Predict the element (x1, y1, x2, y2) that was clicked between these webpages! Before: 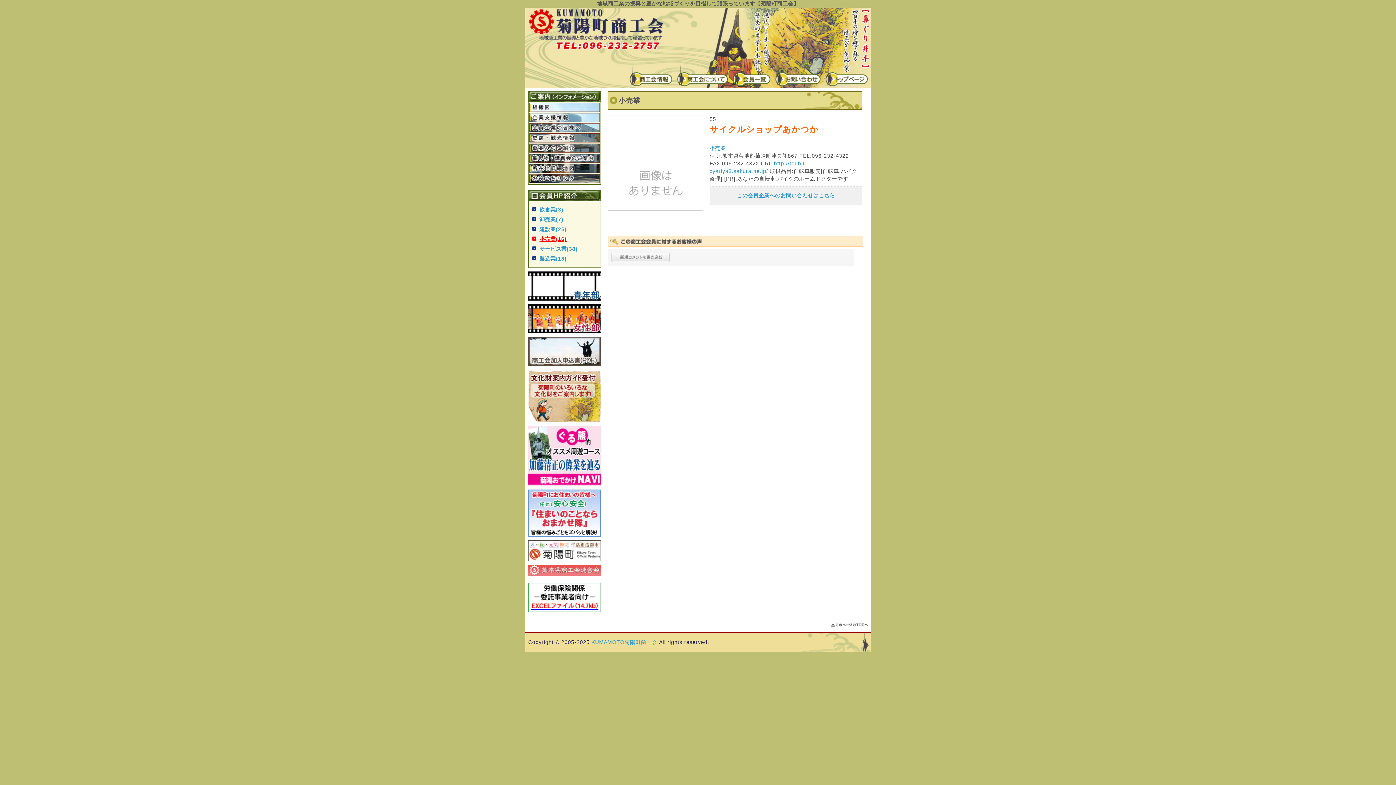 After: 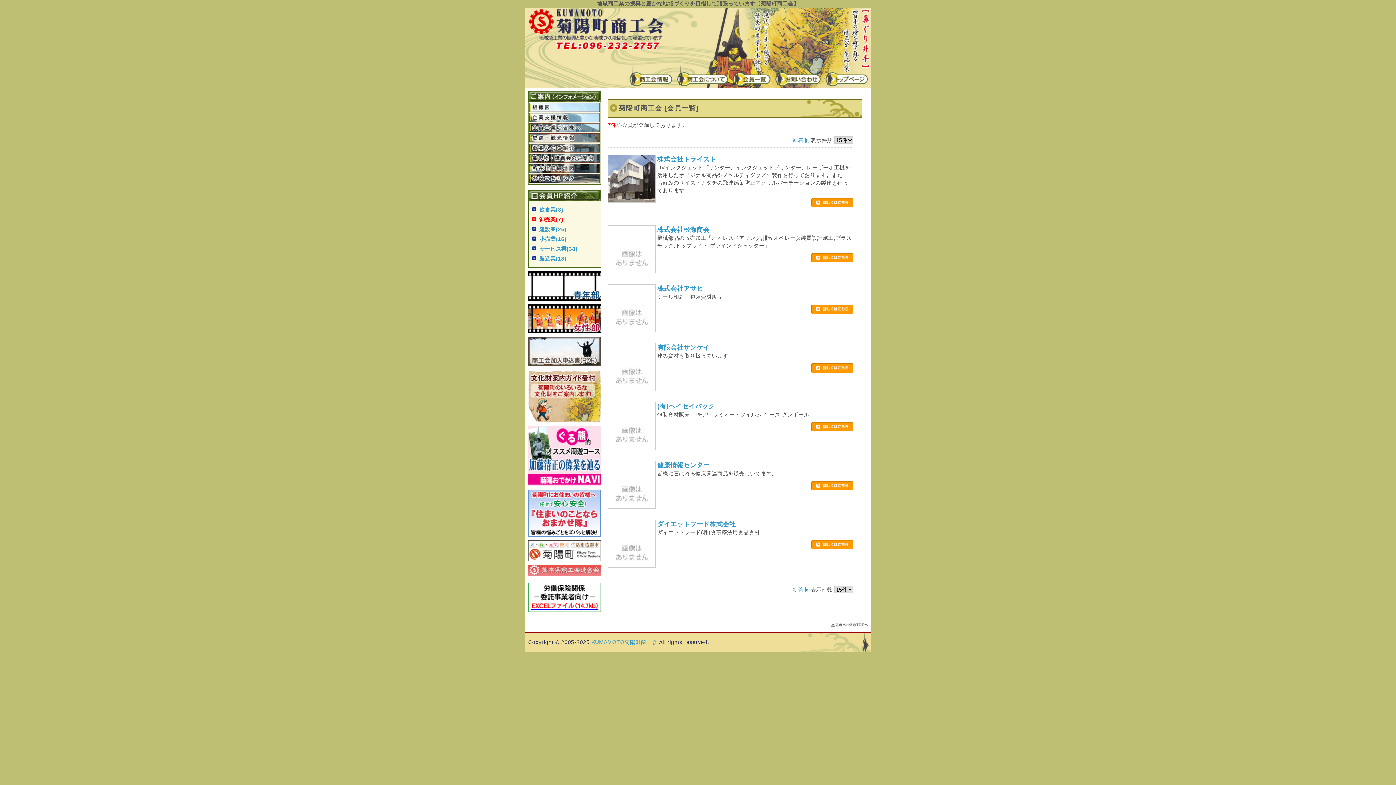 Action: label: 卸売業(7) bbox: (539, 214, 597, 224)